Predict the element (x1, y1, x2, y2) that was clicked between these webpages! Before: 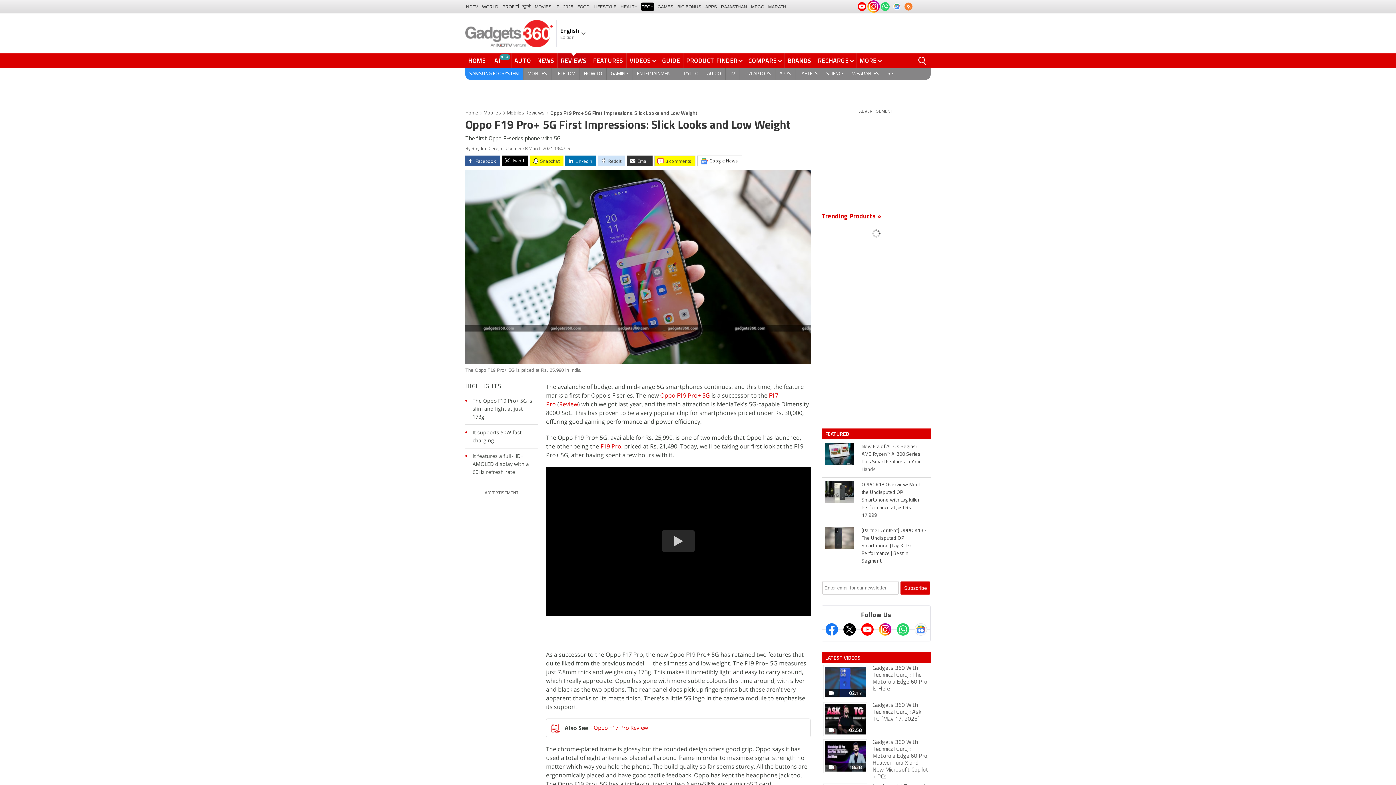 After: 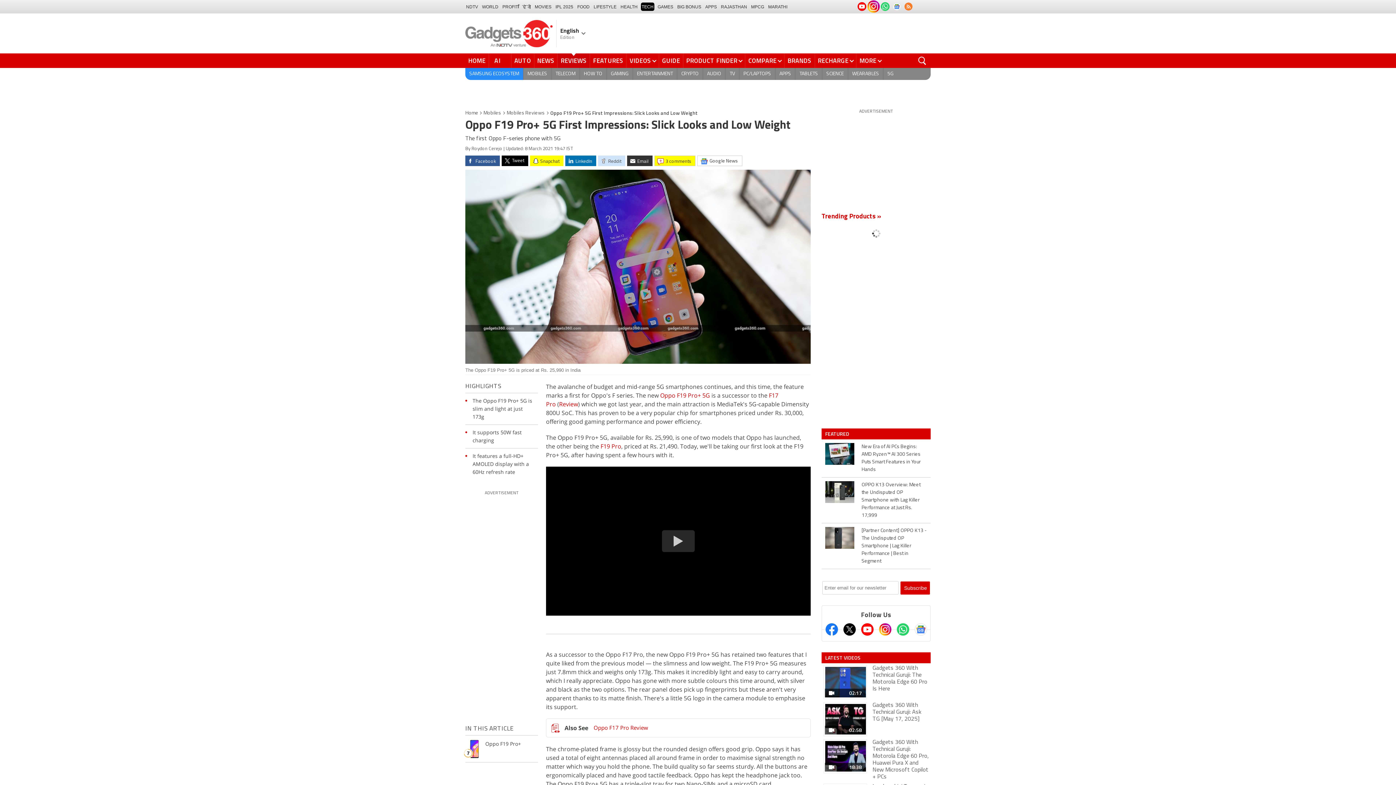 Action: label: Tweet bbox: (501, 155, 528, 166)